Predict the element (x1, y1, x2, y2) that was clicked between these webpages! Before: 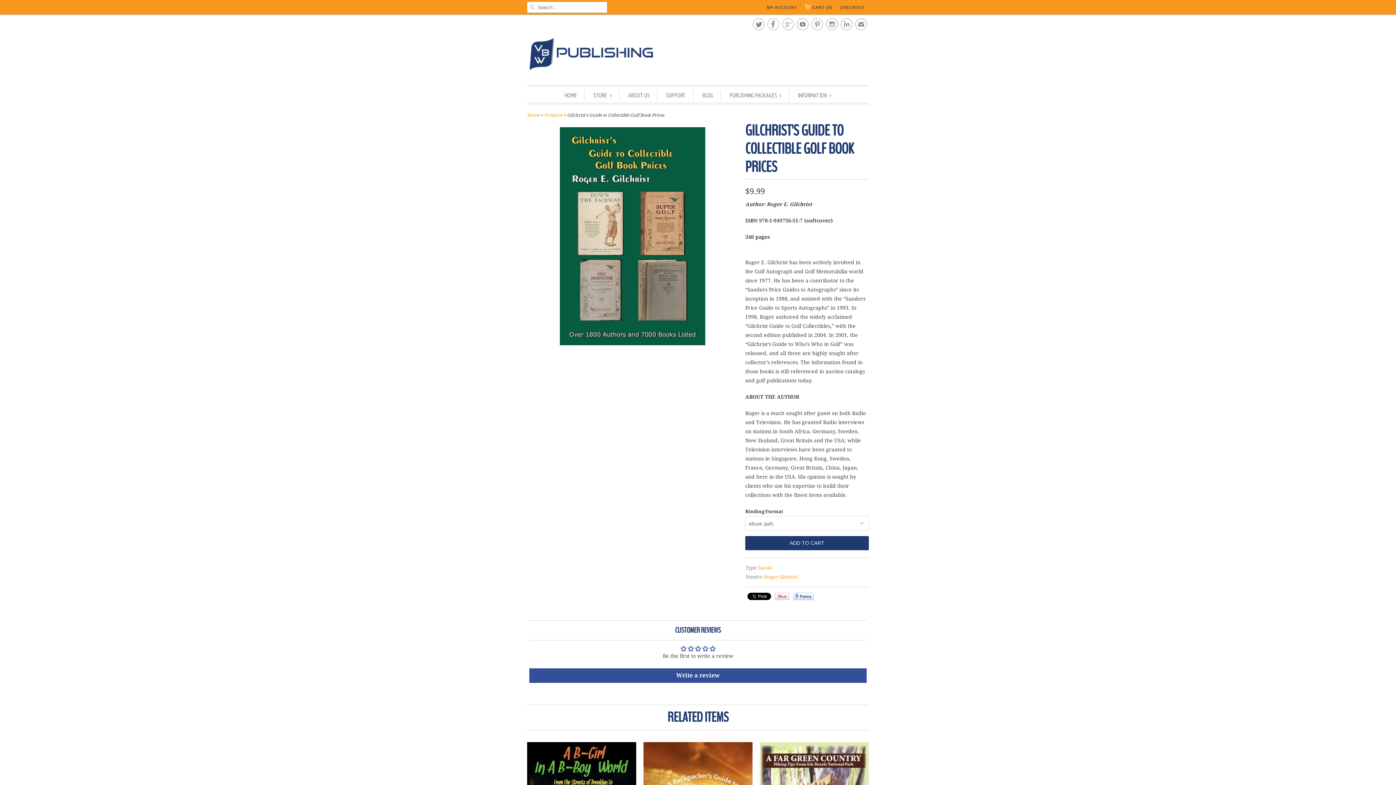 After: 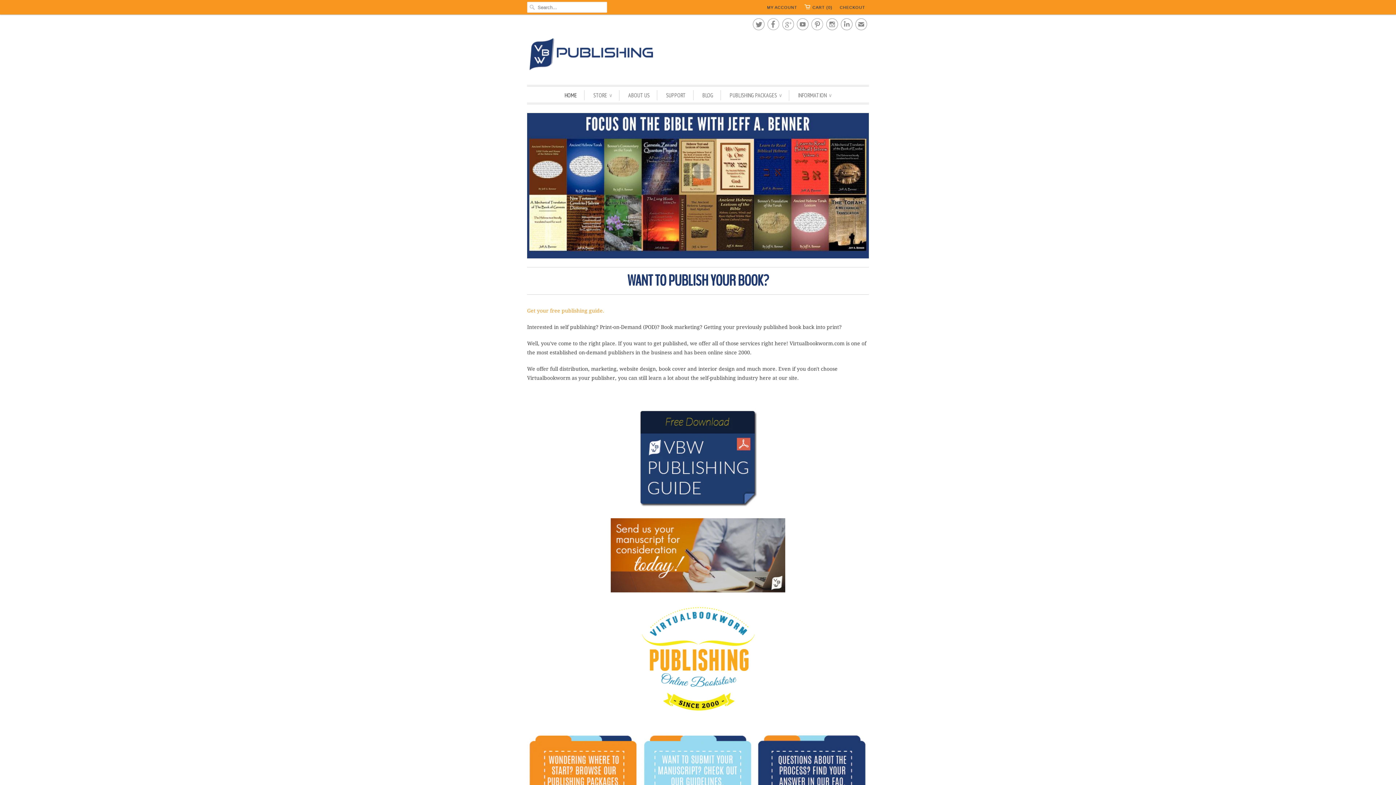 Action: bbox: (527, 112, 539, 117) label: Home